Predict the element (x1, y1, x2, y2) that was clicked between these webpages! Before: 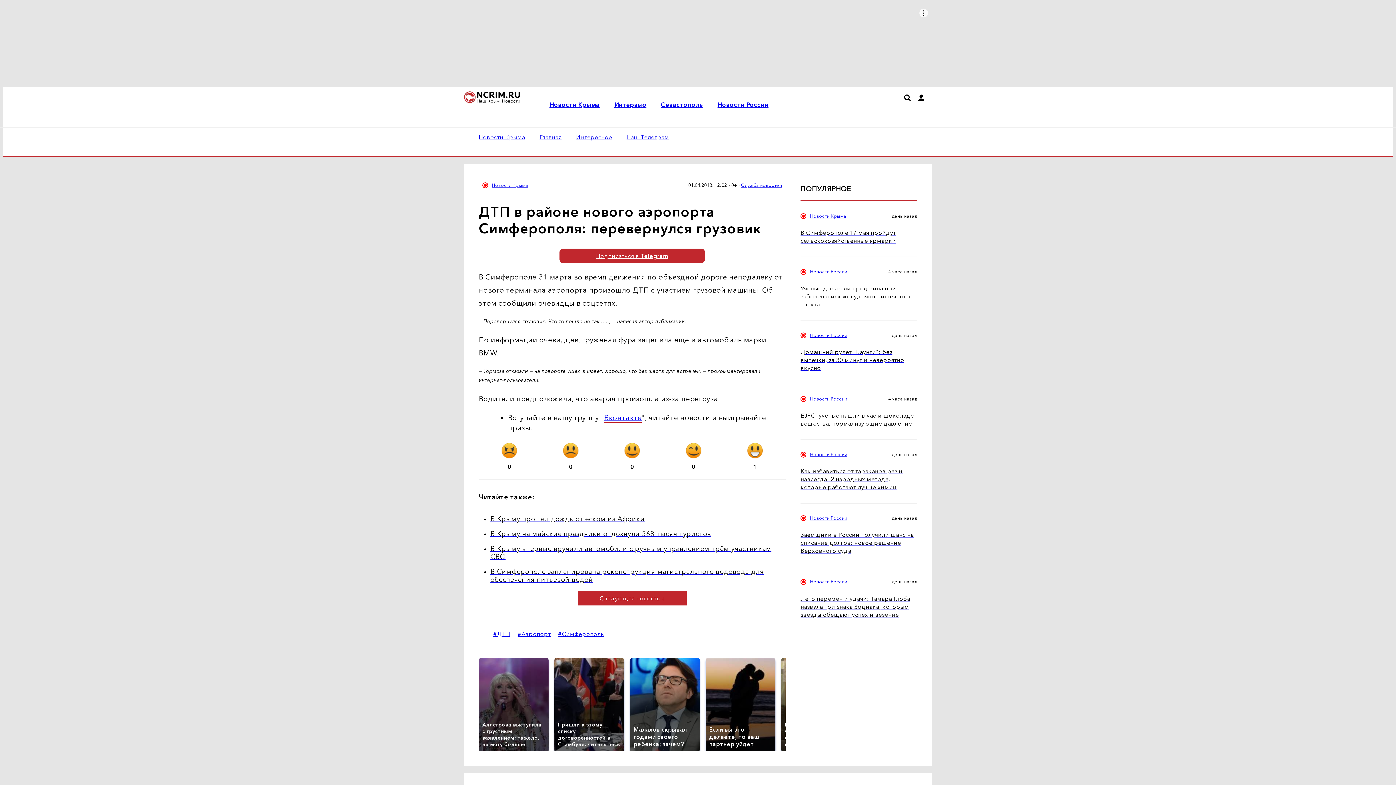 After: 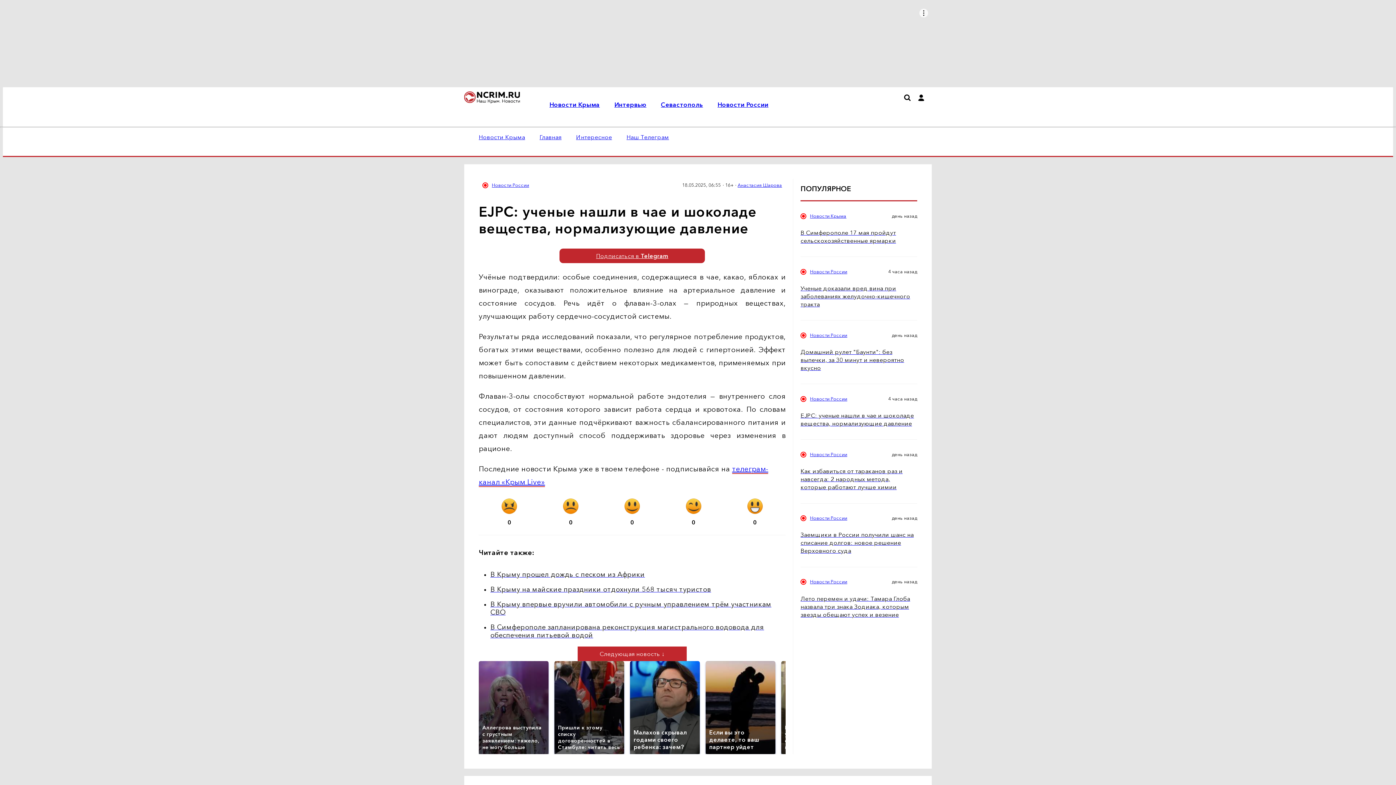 Action: bbox: (800, 411, 917, 427) label: EJPC: ученые нашли в чае и шоколаде вещества, нормализующие давление